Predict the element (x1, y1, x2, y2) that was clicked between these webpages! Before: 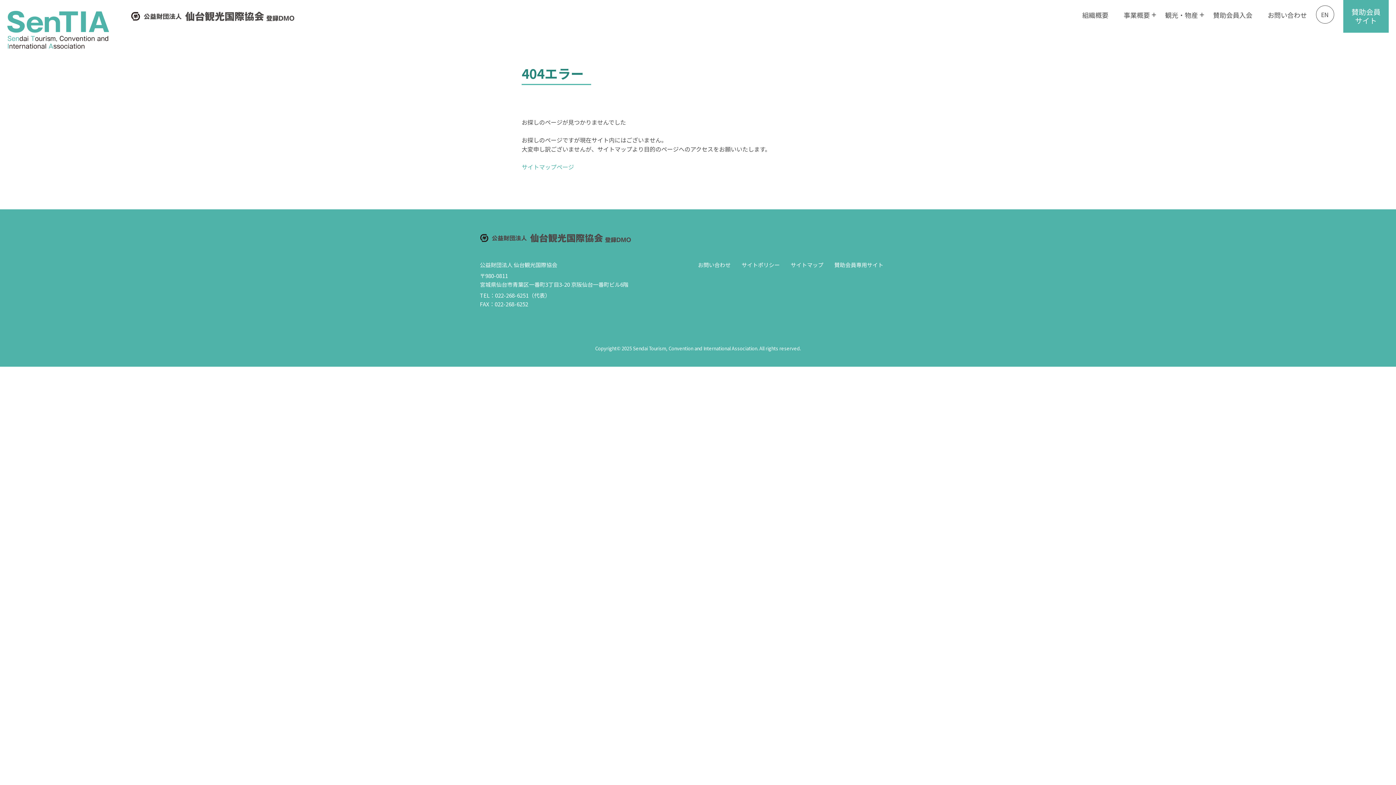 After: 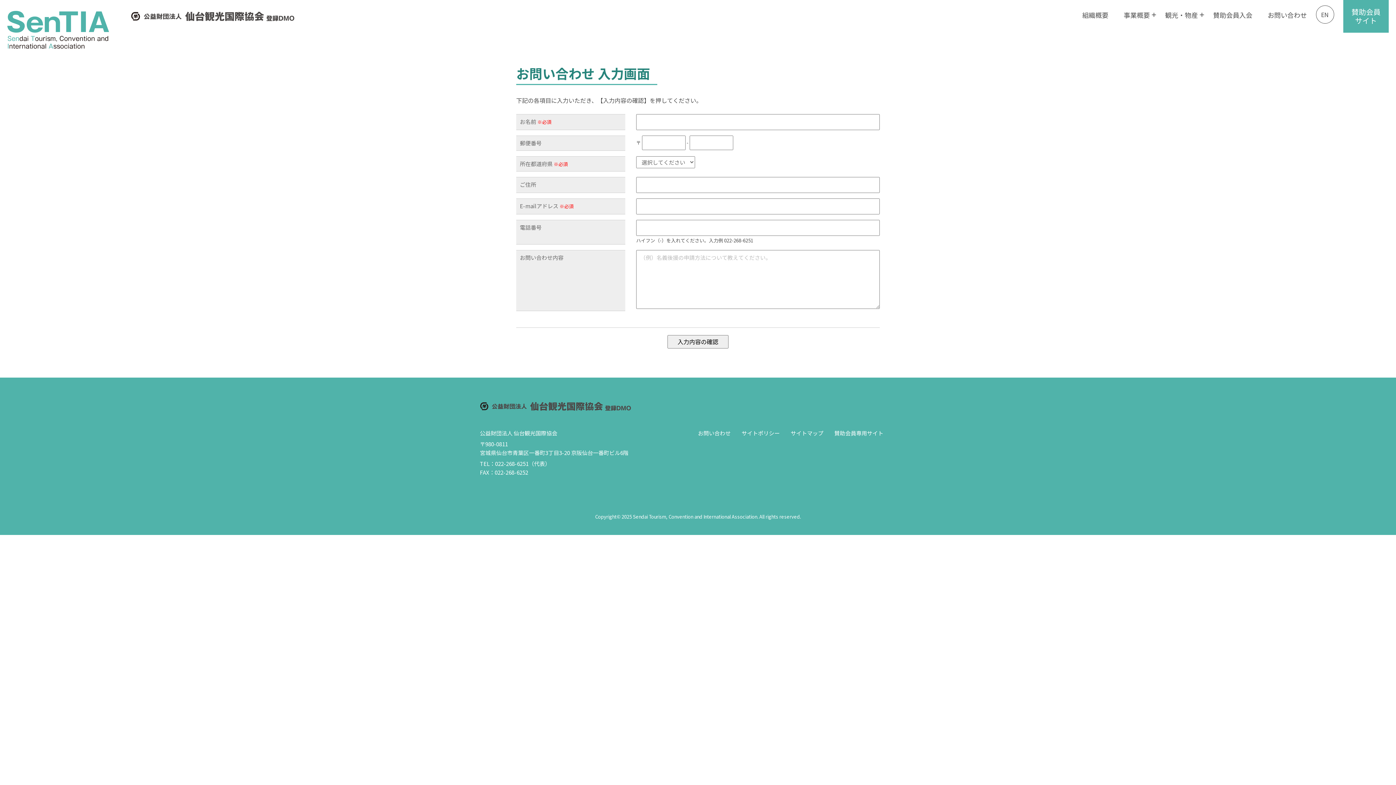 Action: bbox: (698, 261, 730, 268) label: お問い合わせ